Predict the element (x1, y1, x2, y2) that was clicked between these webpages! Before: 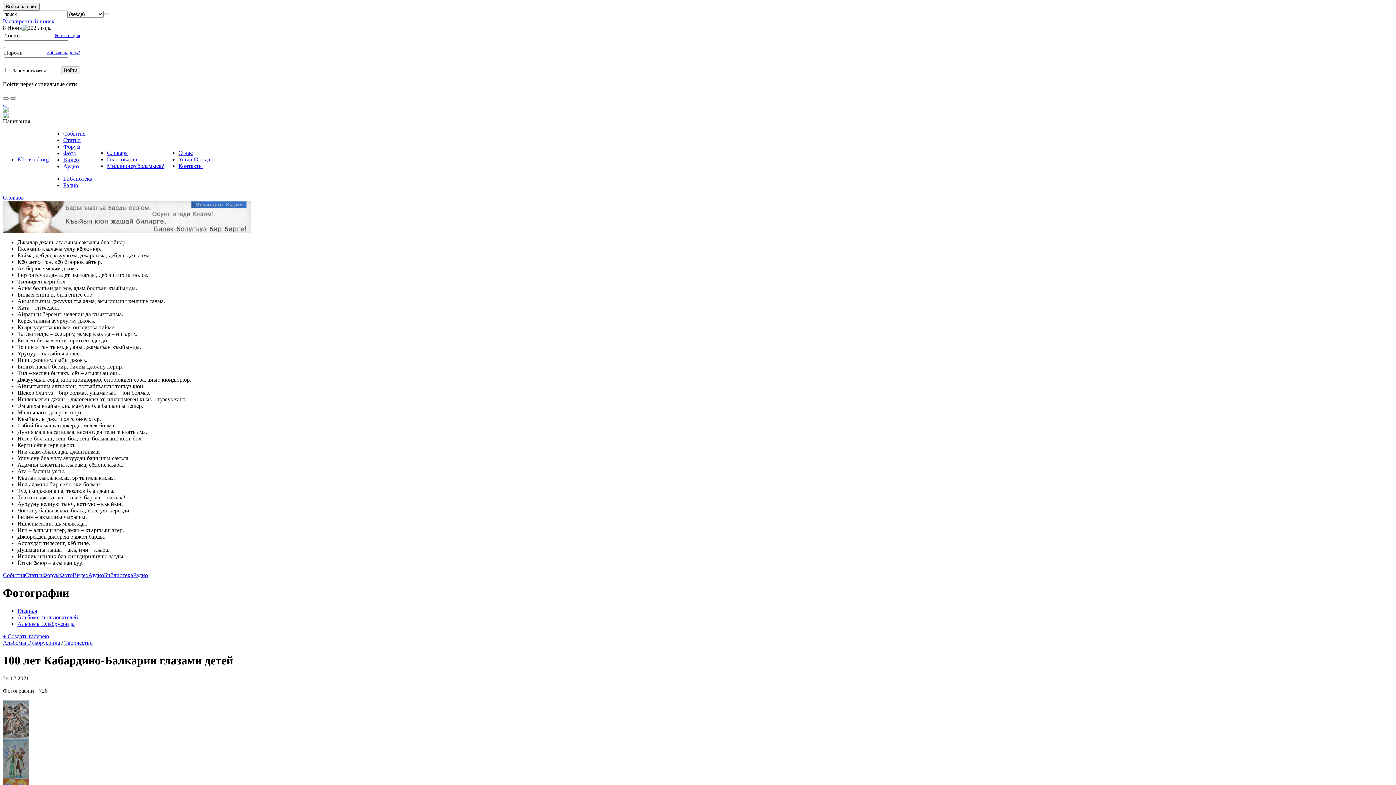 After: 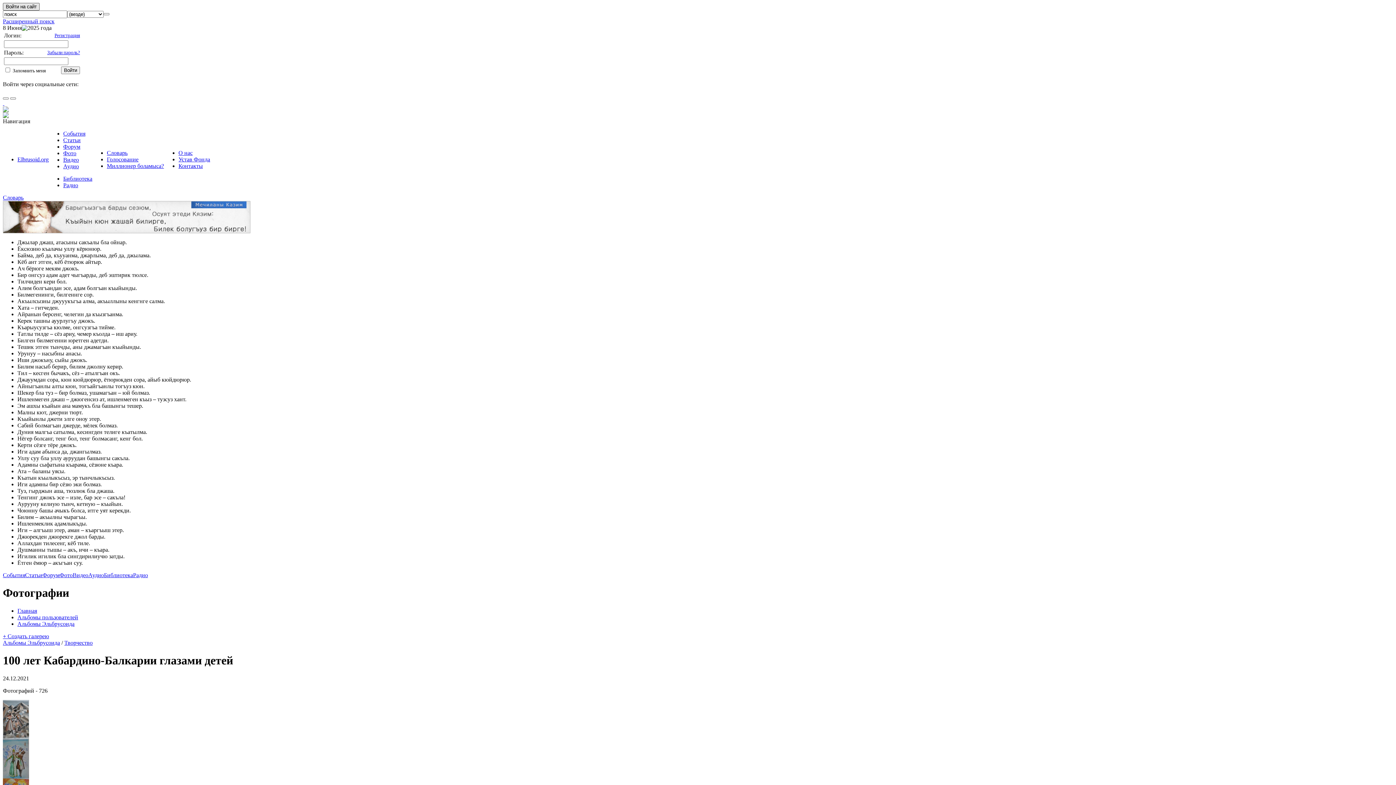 Action: bbox: (2, 2, 39, 10) label: Войти на сайт